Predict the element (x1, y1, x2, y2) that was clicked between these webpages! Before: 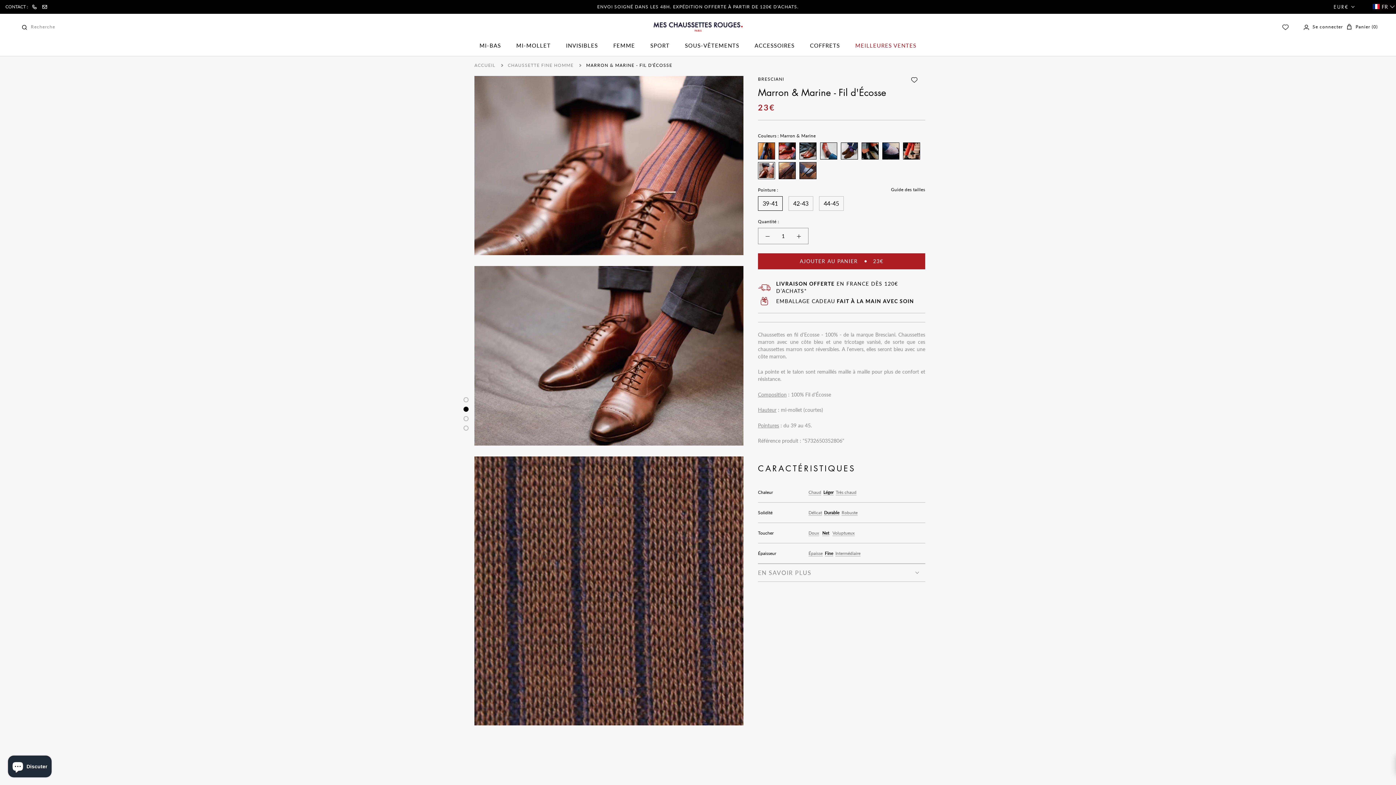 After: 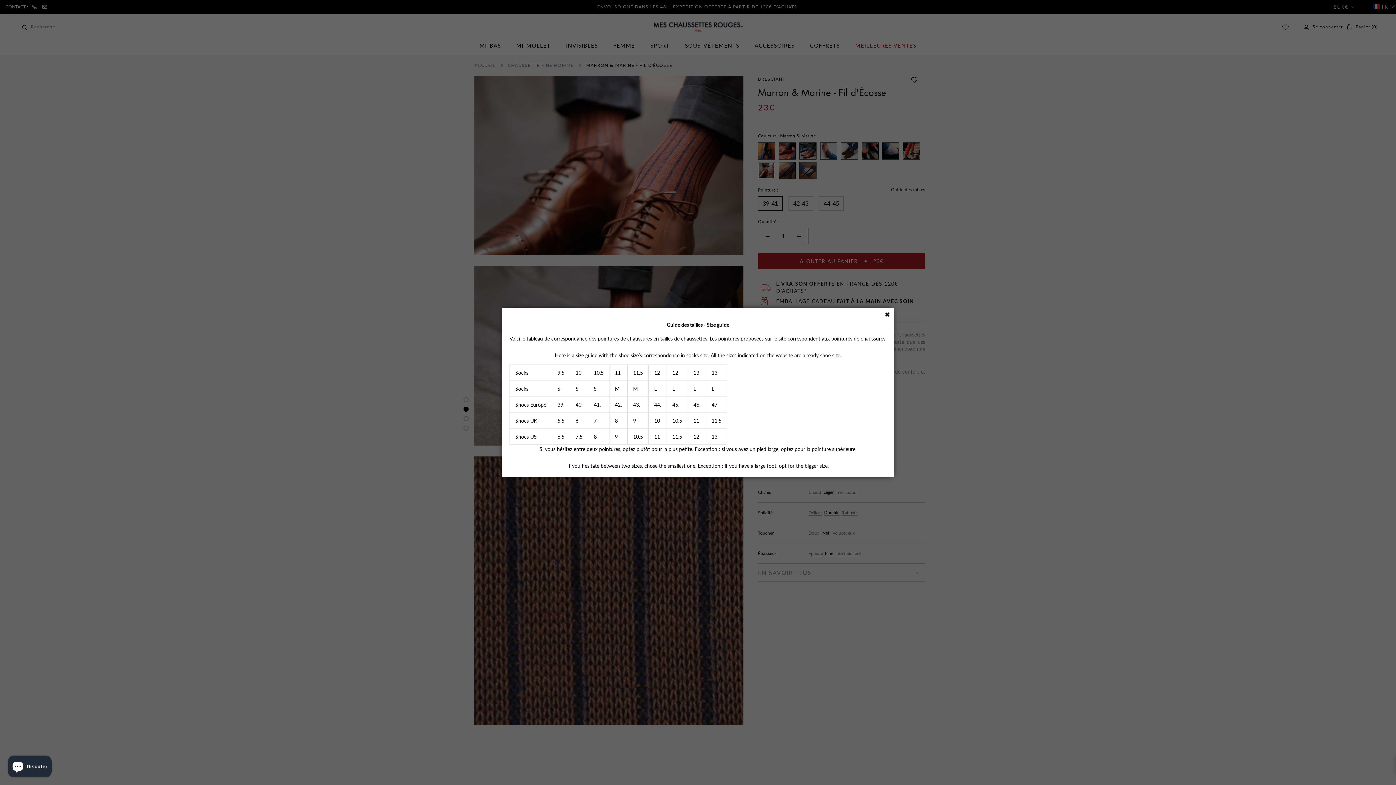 Action: bbox: (891, 186, 925, 192) label: Guide des tailles